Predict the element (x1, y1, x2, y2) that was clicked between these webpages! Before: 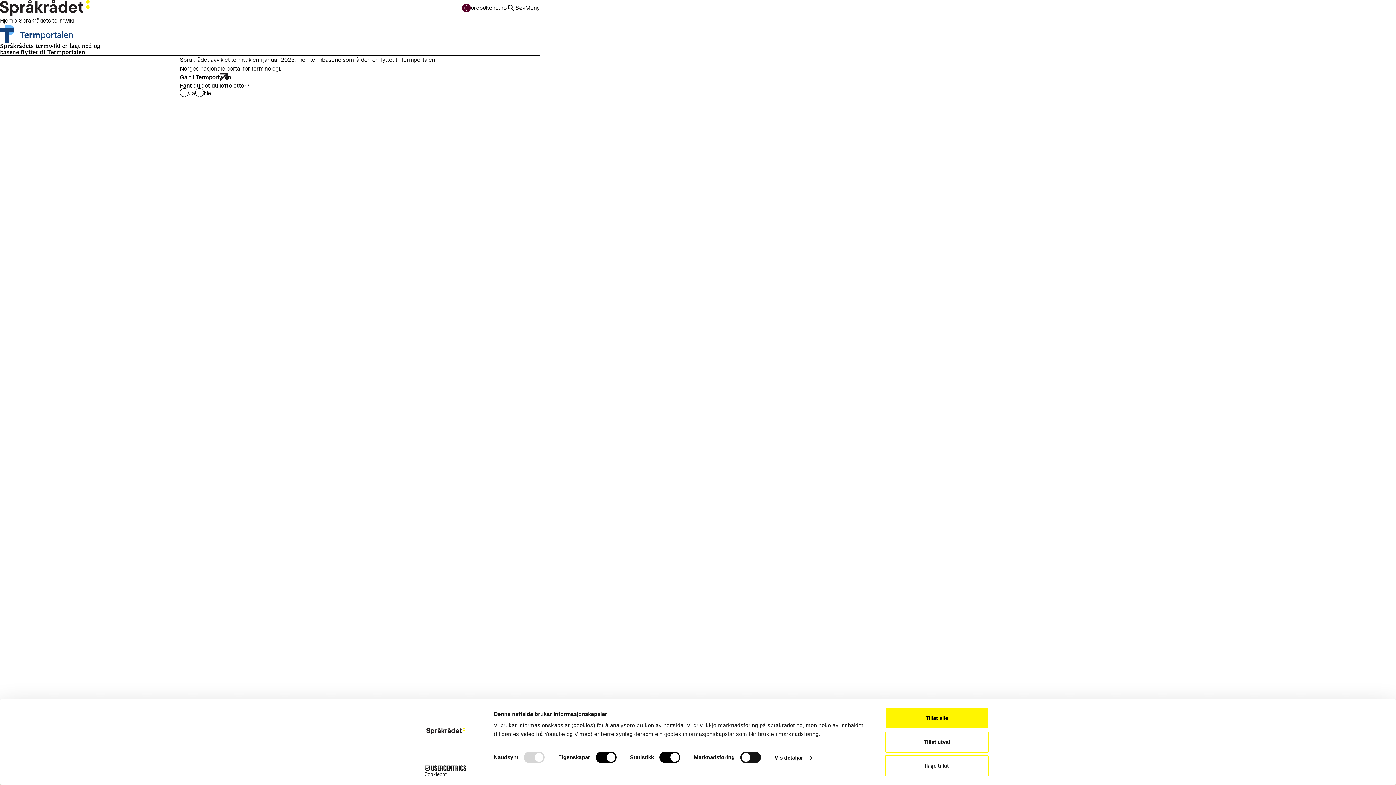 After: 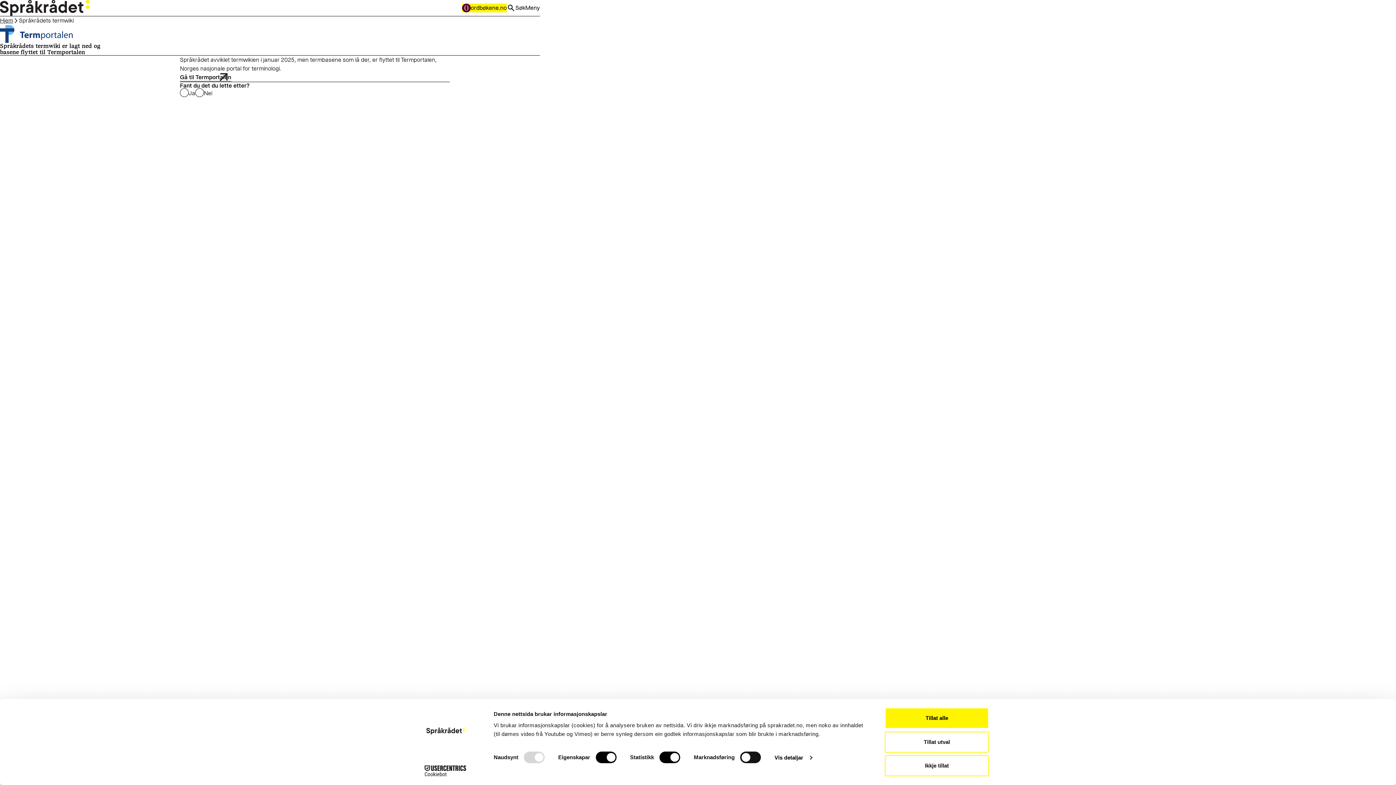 Action: label: ordbøkene.no bbox: (462, 3, 506, 12)